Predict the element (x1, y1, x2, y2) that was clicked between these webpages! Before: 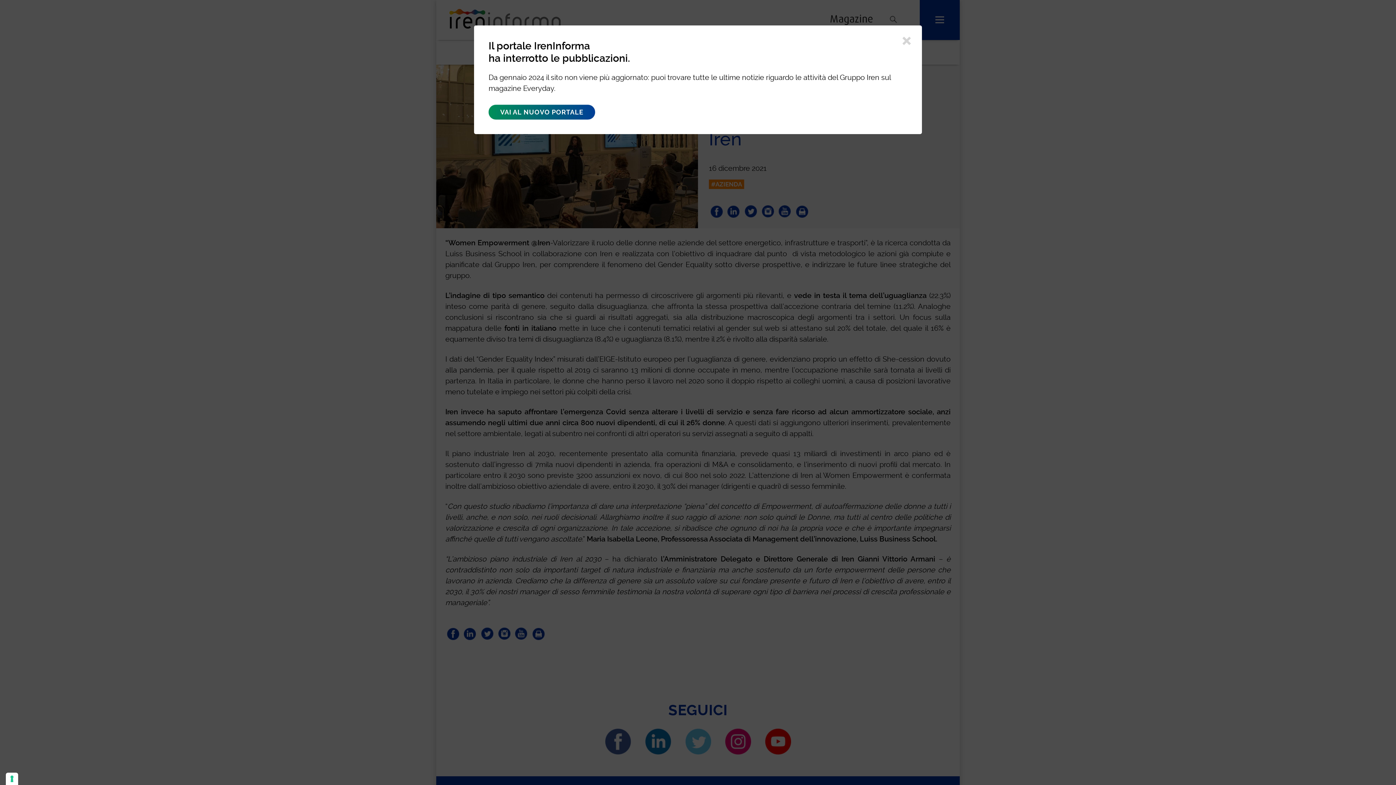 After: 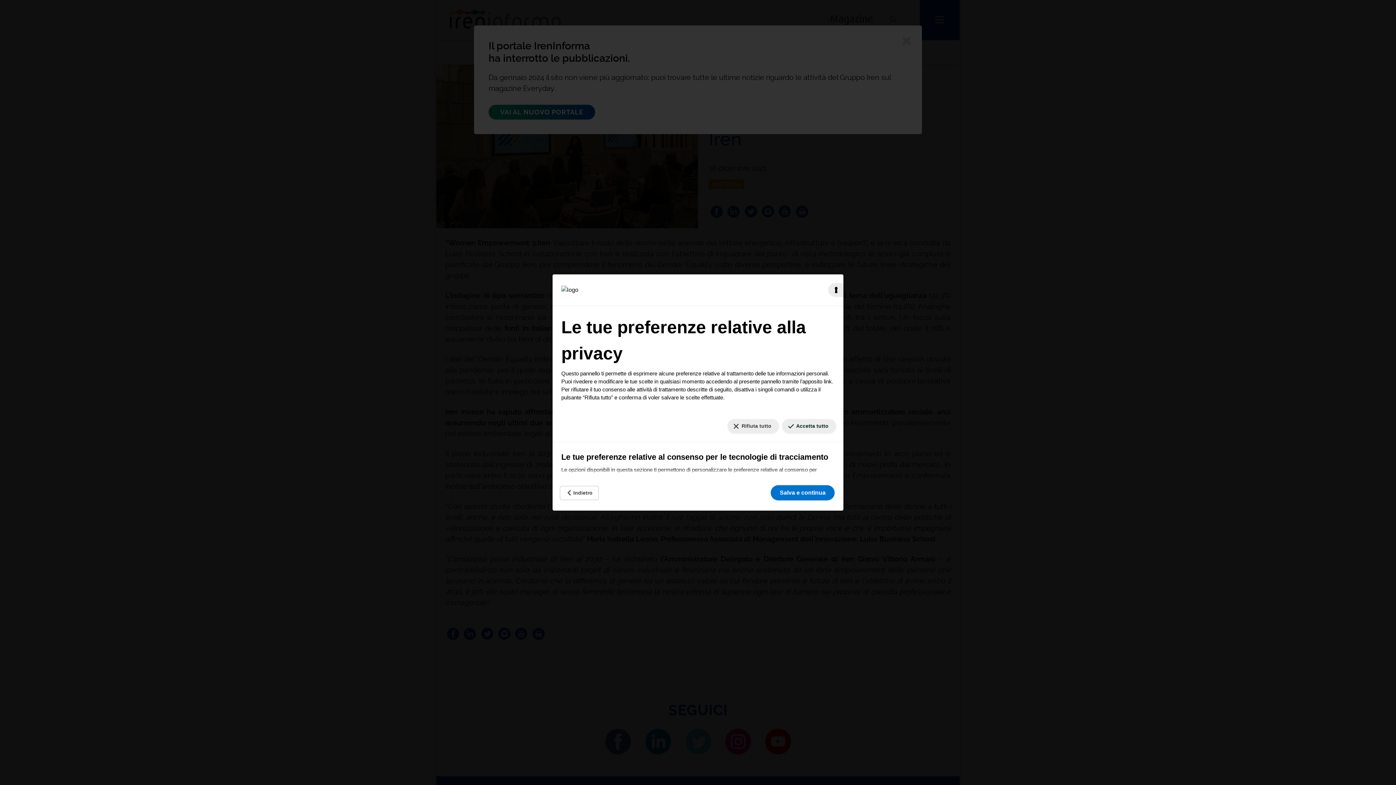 Action: bbox: (5, 773, 18, 785) label: Le tue preferenze relative al consenso per le tecnologie di tracciamento